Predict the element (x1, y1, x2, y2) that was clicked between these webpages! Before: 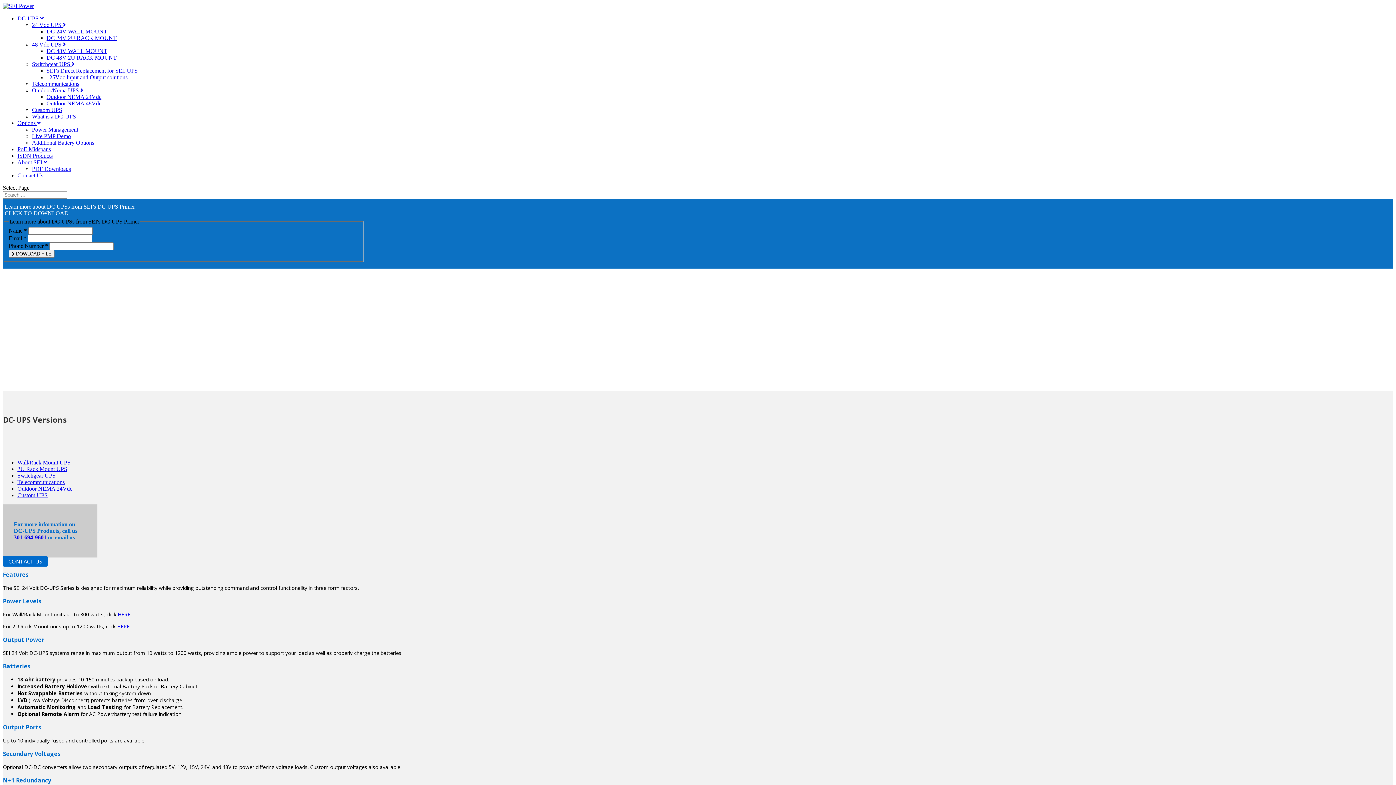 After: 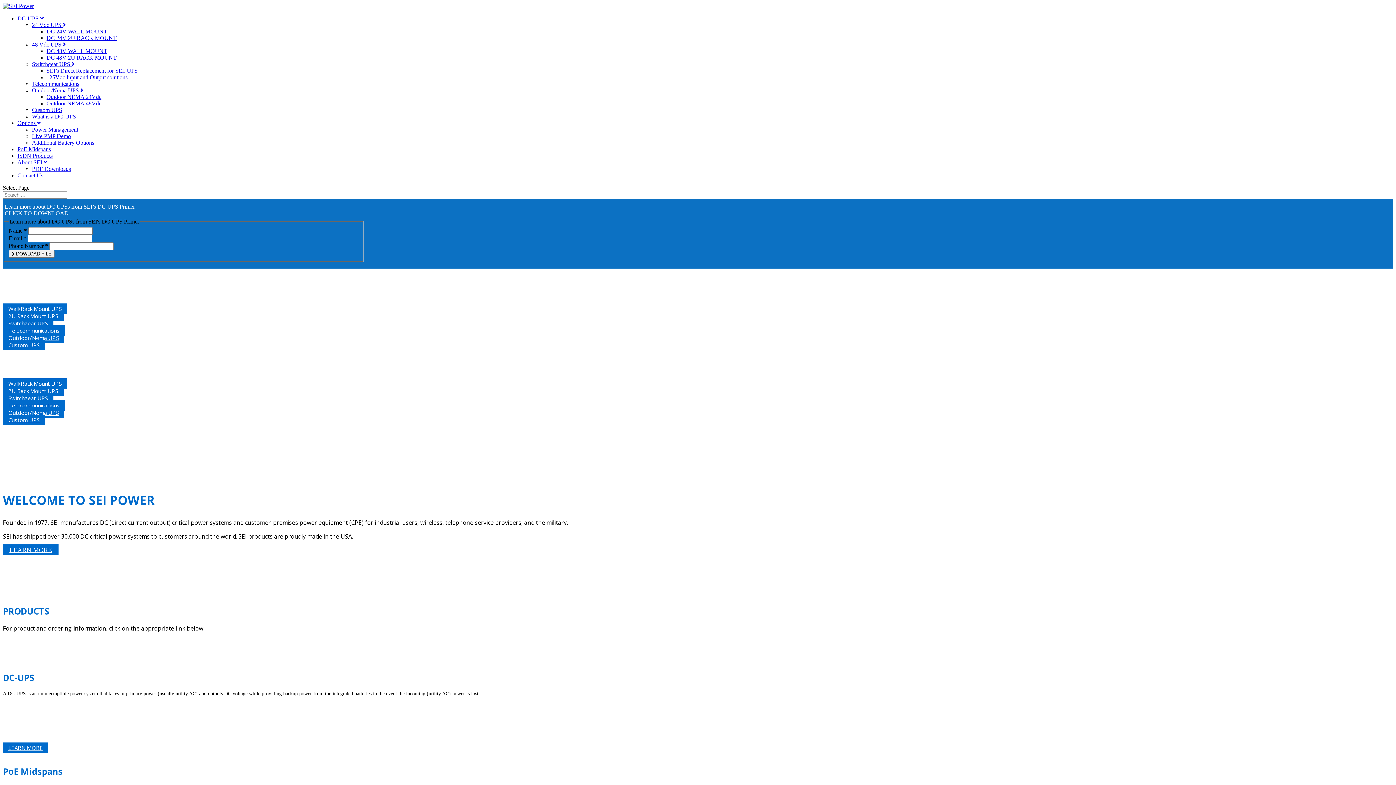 Action: bbox: (17, 15, 43, 21) label: DC-UPS 